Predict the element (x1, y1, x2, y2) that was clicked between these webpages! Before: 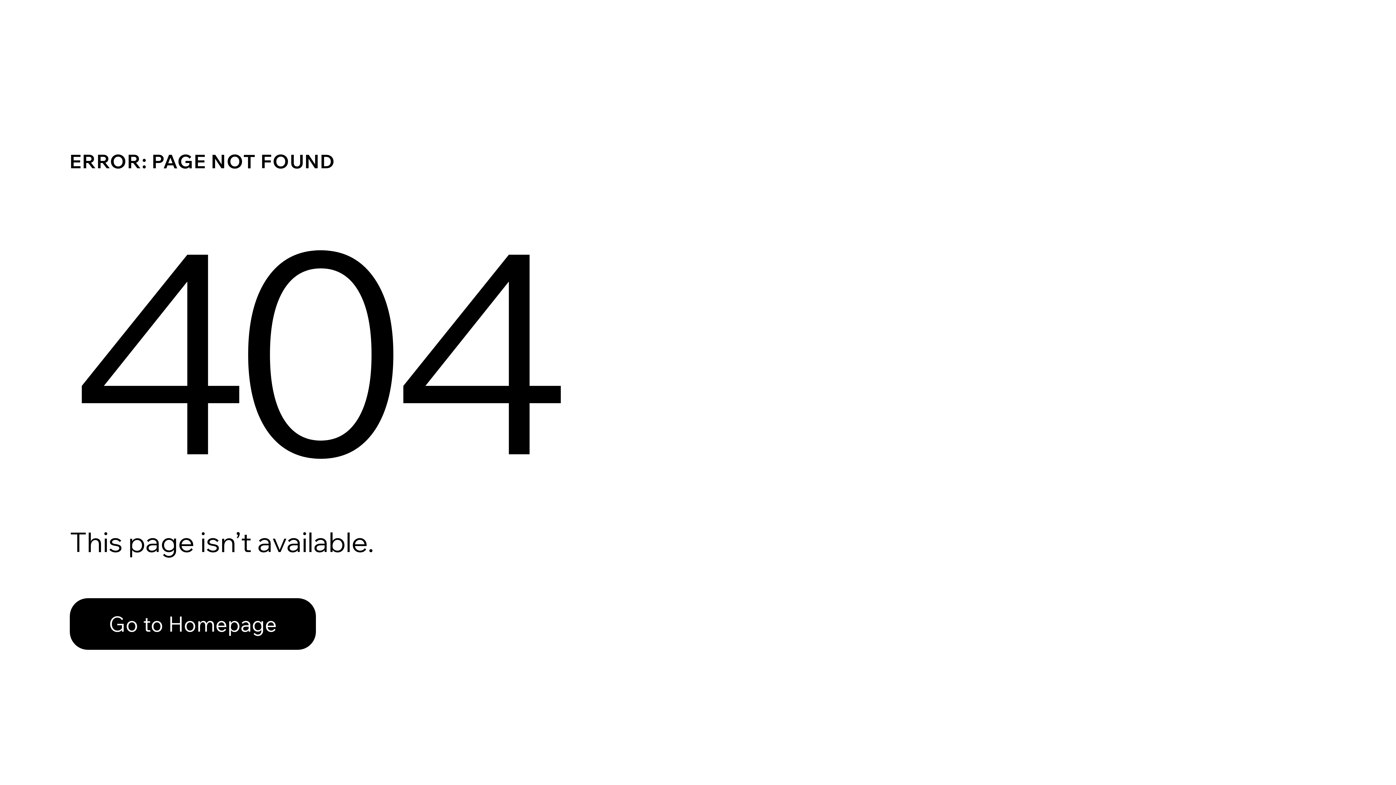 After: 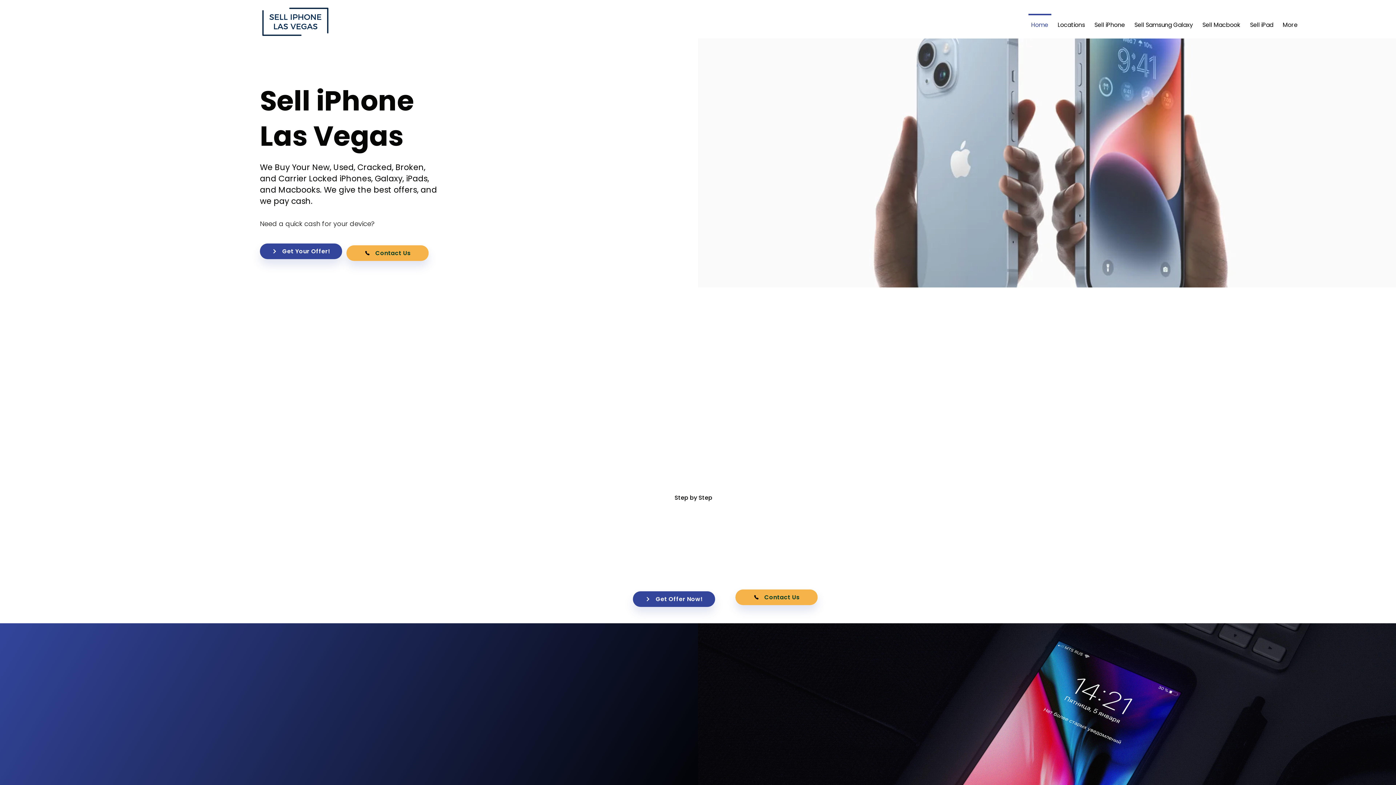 Action: bbox: (69, 598, 316, 650) label: Go to Homepage